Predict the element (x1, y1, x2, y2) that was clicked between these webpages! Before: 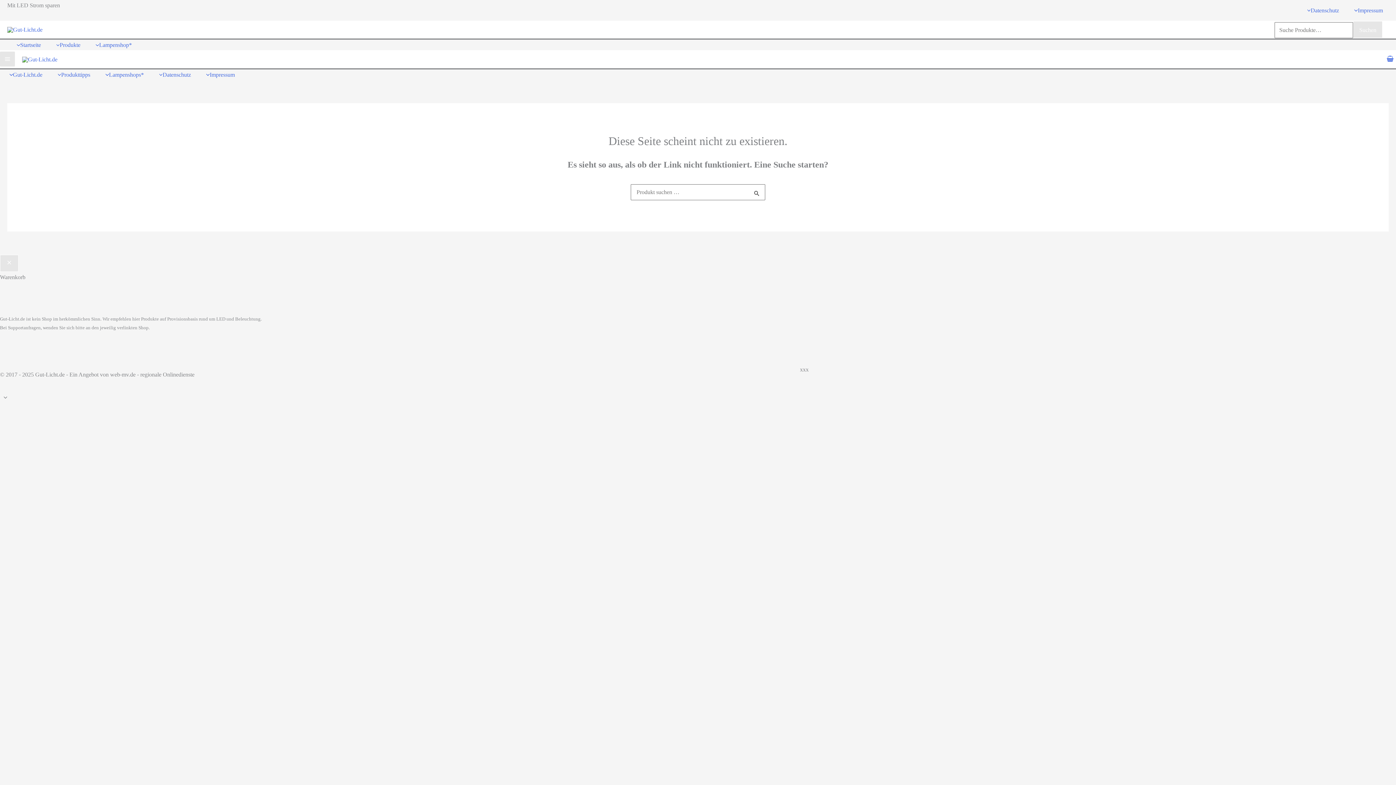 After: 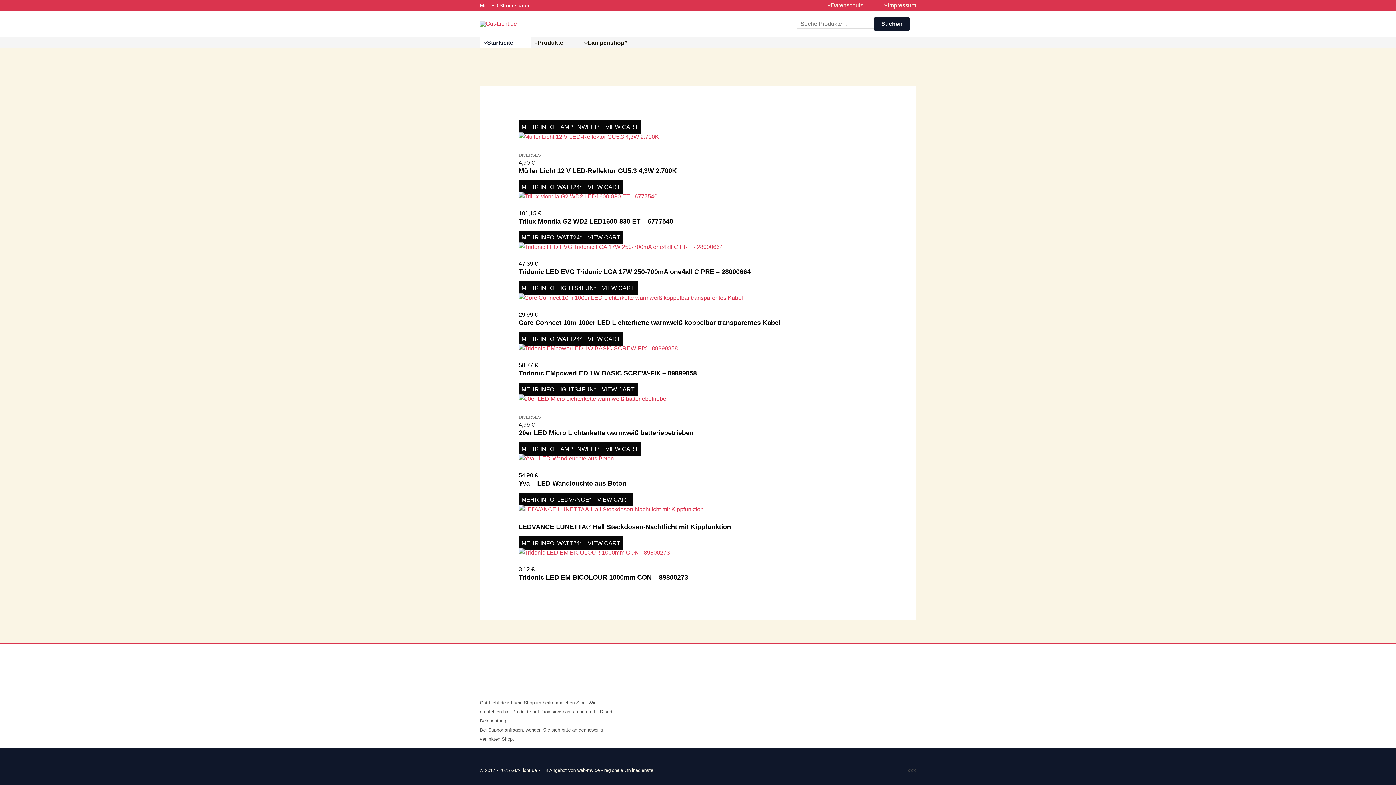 Action: bbox: (0, 69, 48, 79) label: Gut-Licht.de